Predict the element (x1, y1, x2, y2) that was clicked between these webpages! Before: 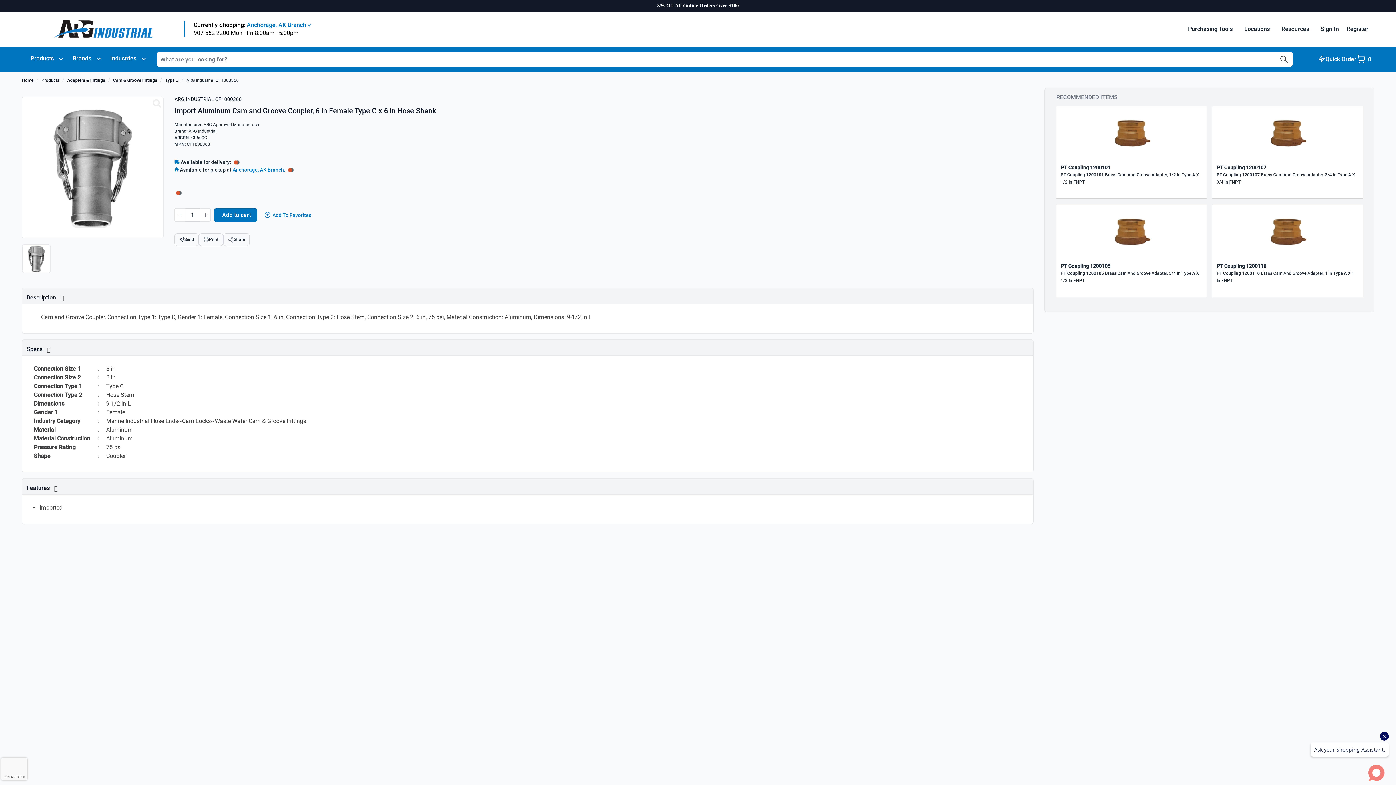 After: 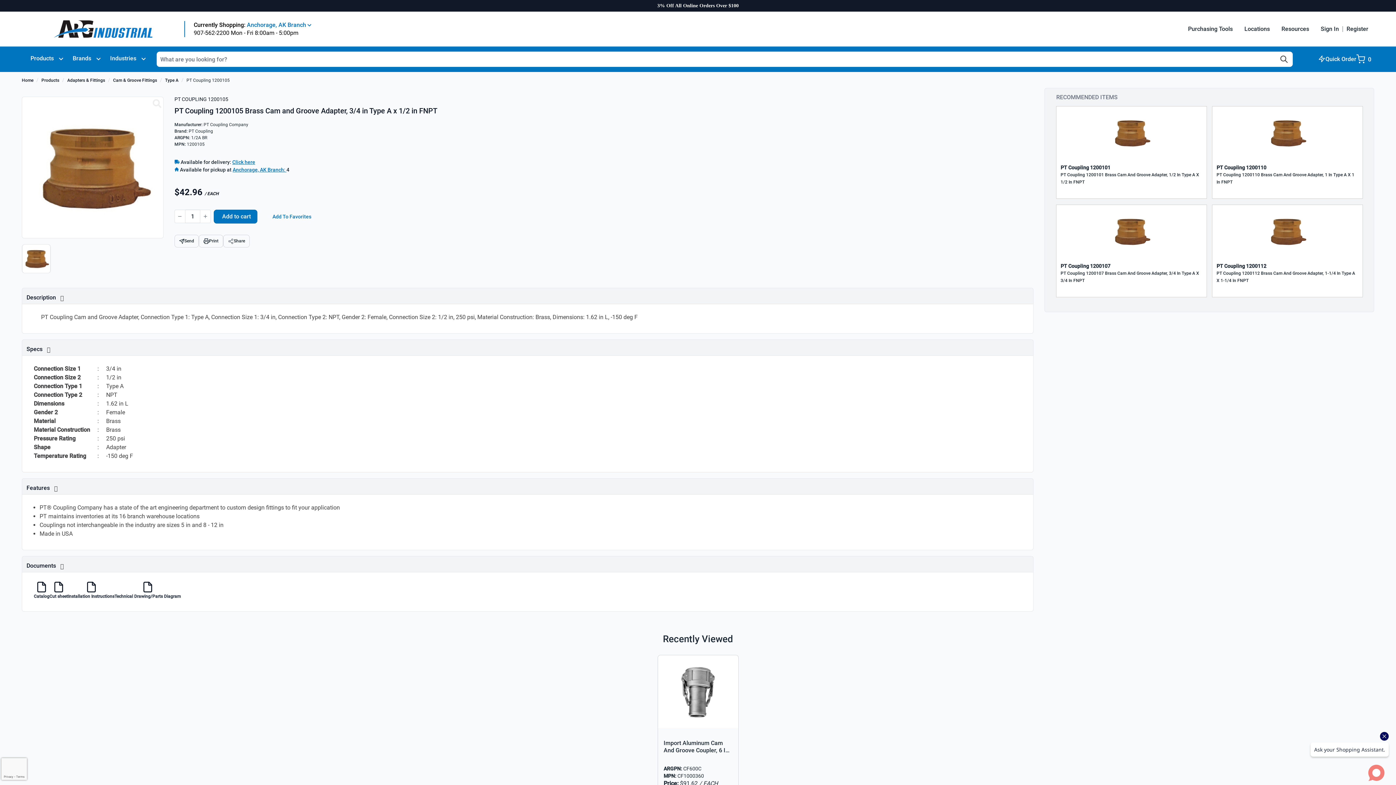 Action: bbox: (1060, 269, 1202, 284) label: PT Coupling 1200105 Brass Cam And Groove Adapter, 3/4 In Type A X 1/2 In FNPT